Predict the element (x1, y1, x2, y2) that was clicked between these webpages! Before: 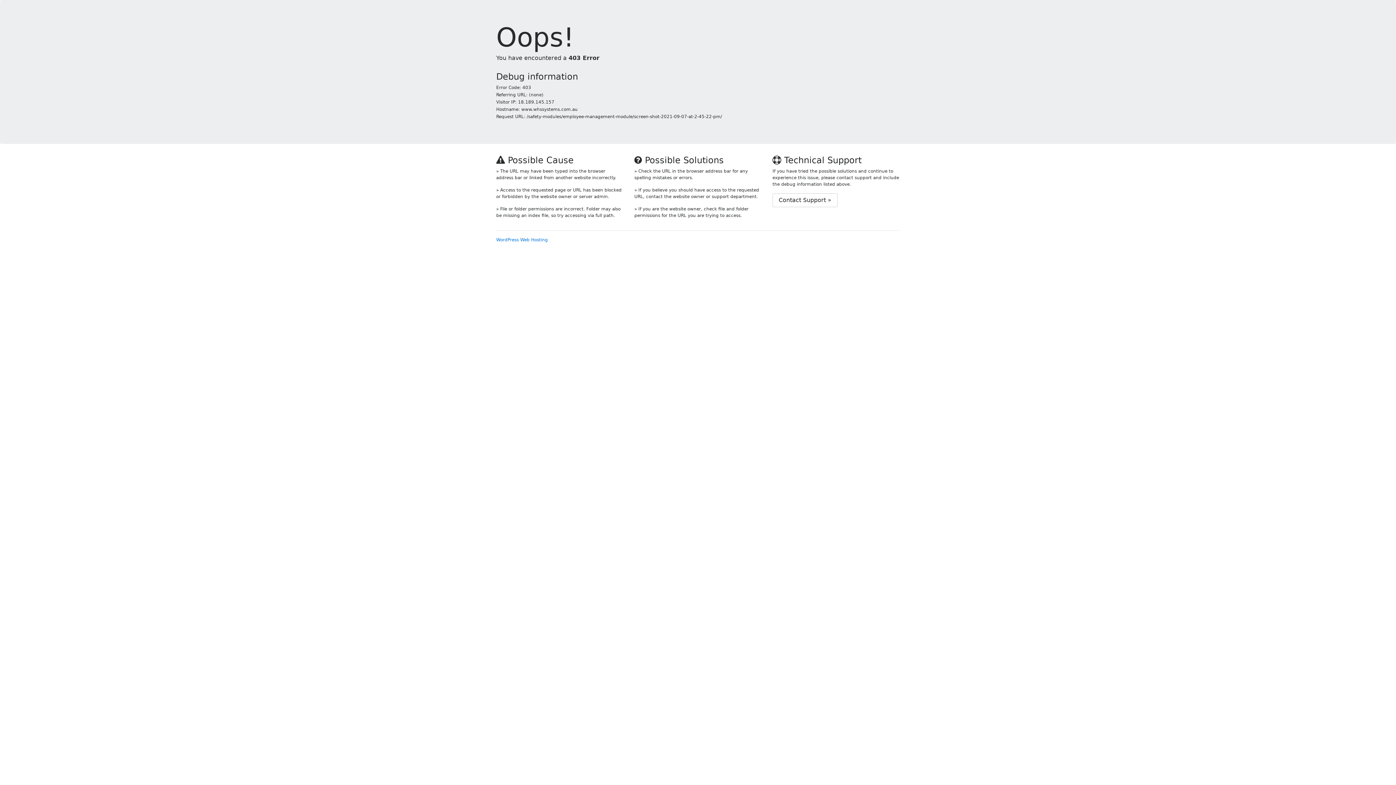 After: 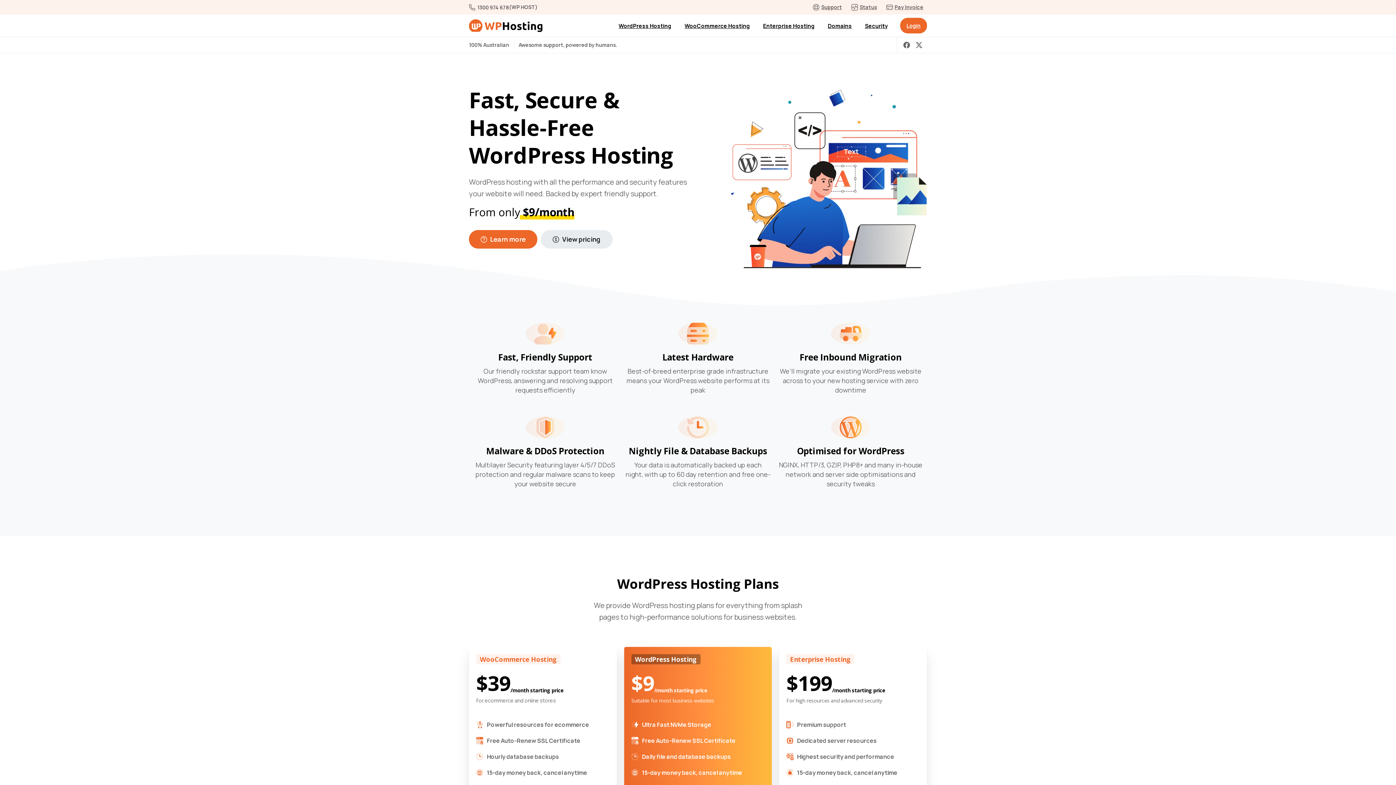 Action: label: WordPress Web Hosting bbox: (496, 237, 548, 242)